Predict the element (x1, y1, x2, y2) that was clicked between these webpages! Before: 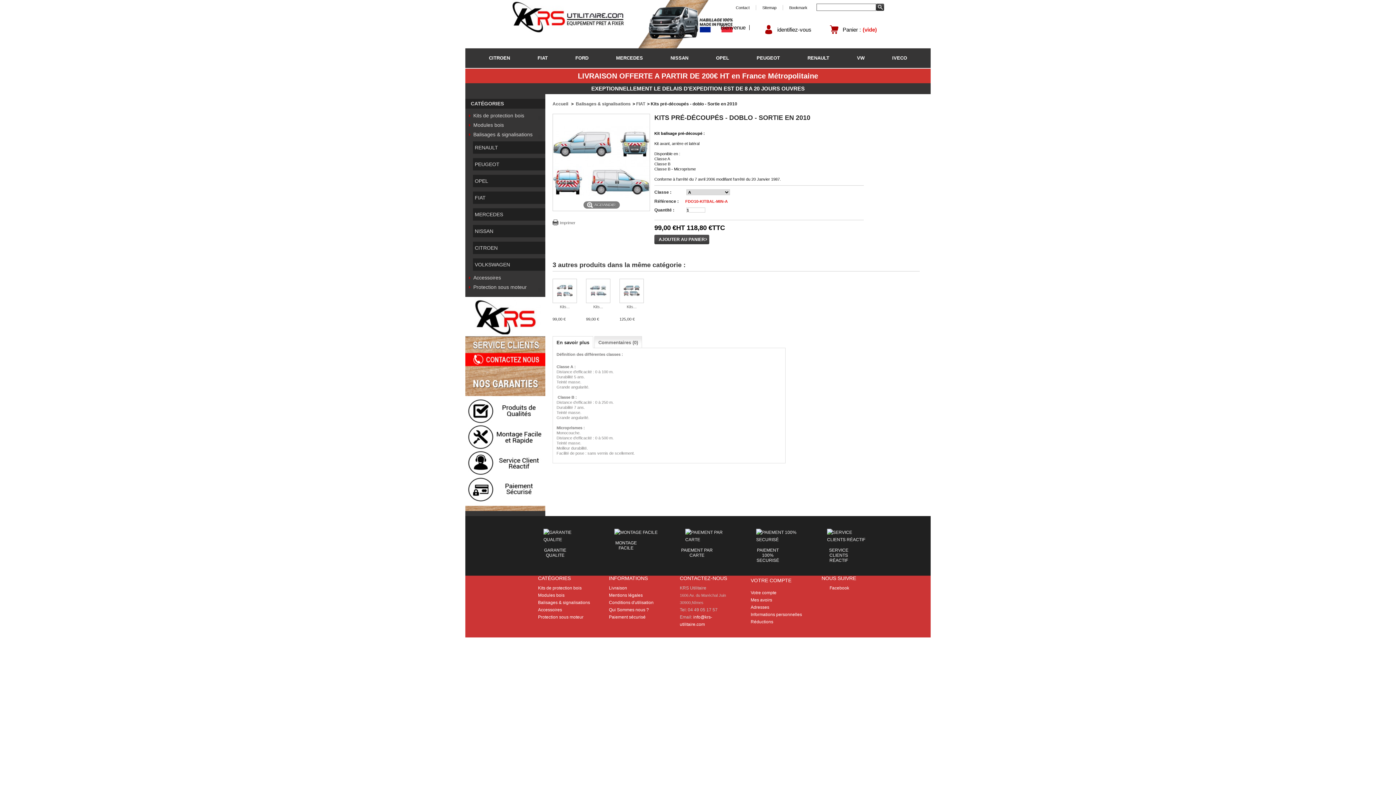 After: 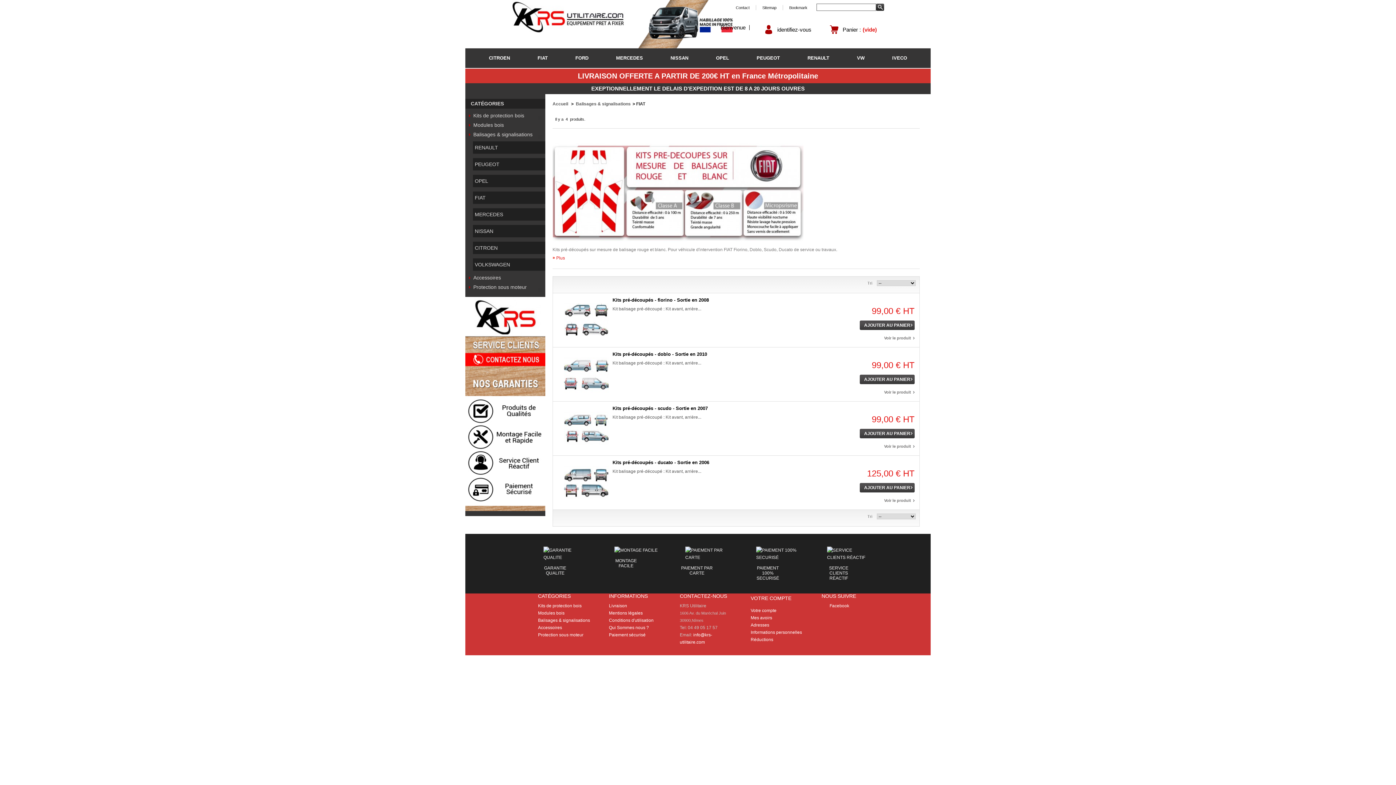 Action: bbox: (473, 191, 545, 204) label: FIAT